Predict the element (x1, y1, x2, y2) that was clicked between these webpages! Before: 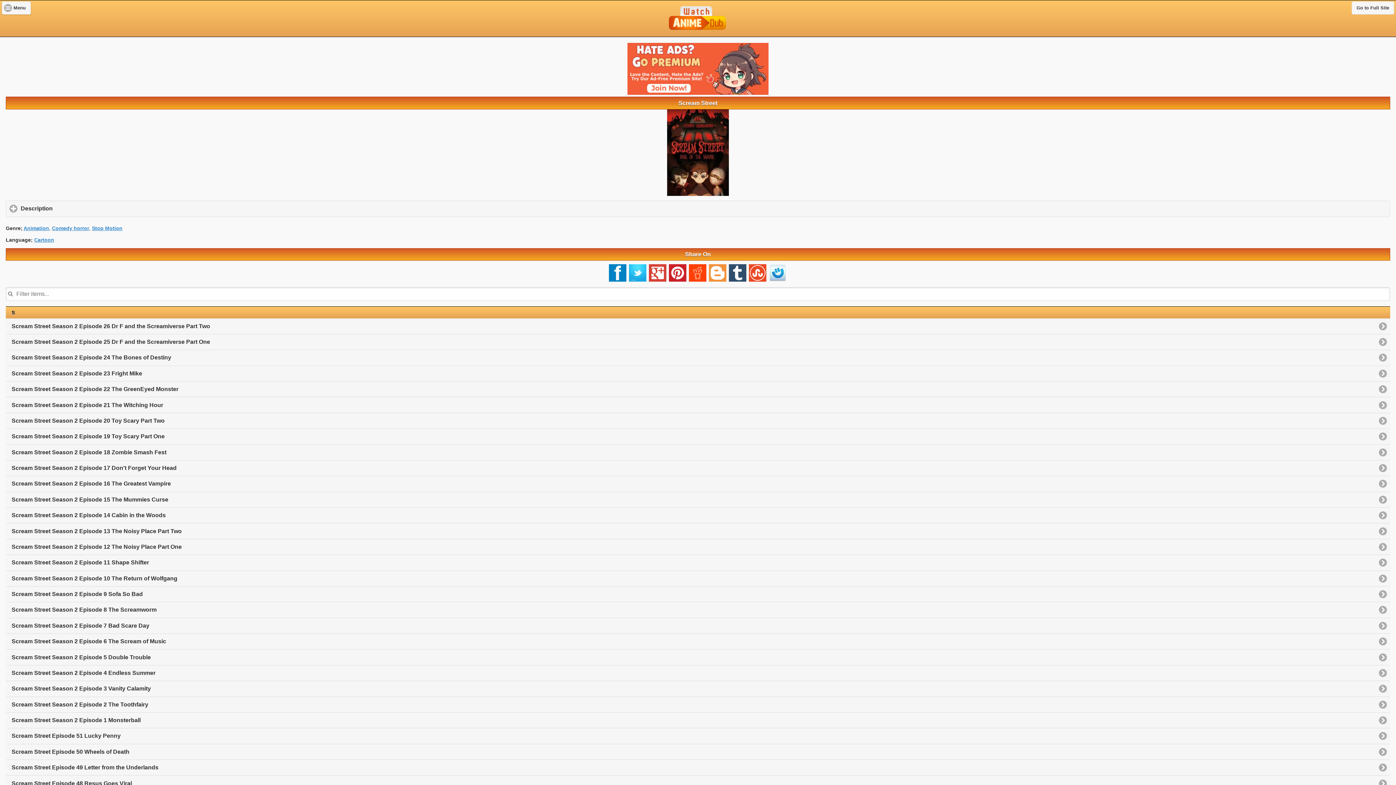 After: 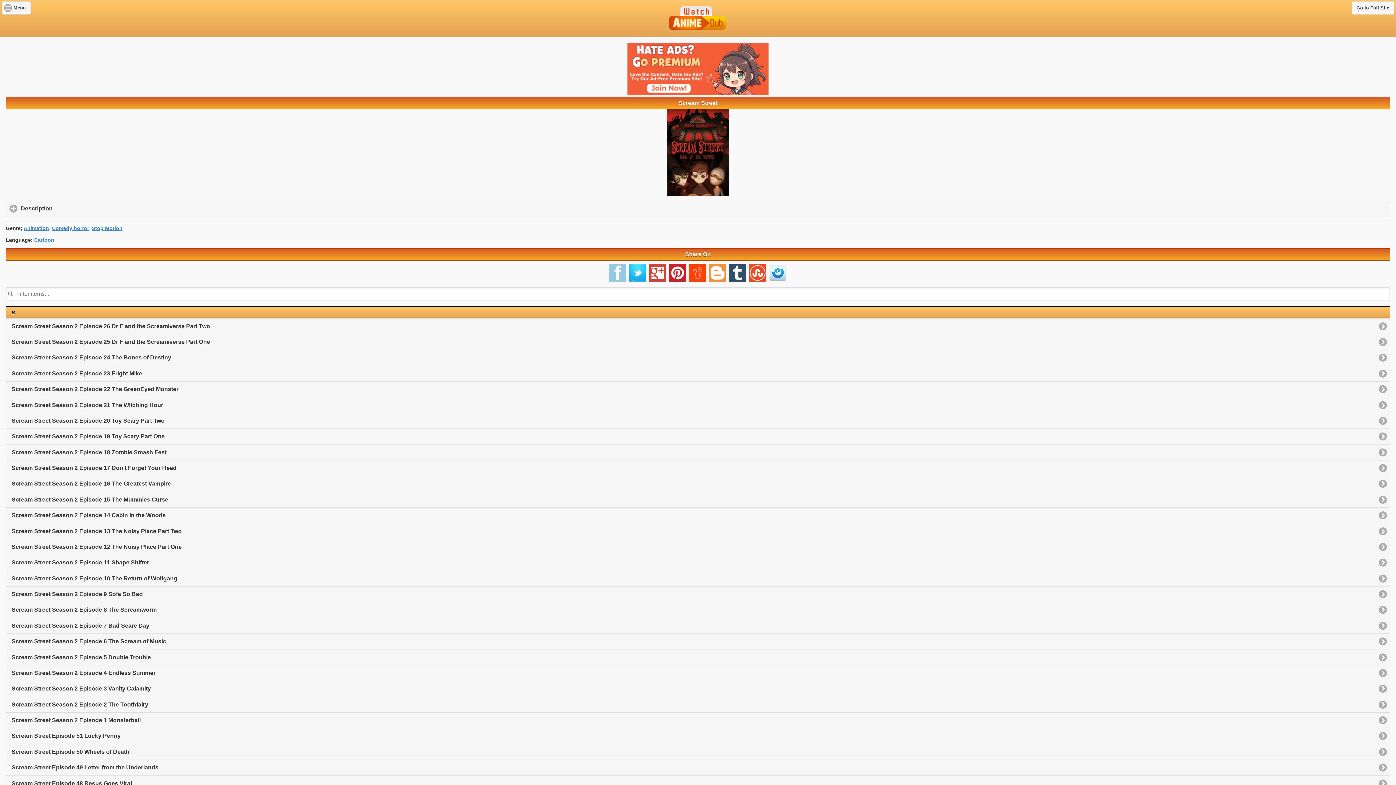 Action: bbox: (608, 276, 628, 283)